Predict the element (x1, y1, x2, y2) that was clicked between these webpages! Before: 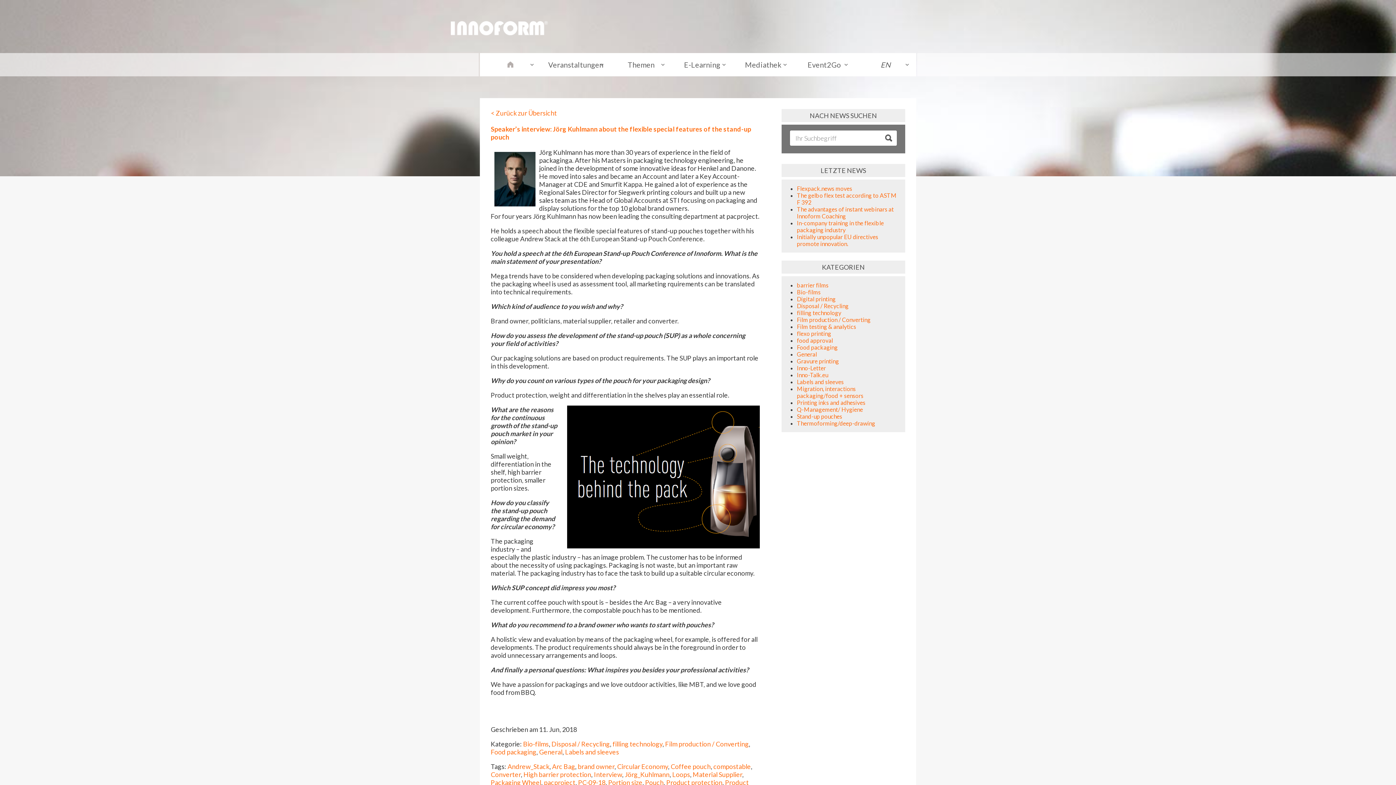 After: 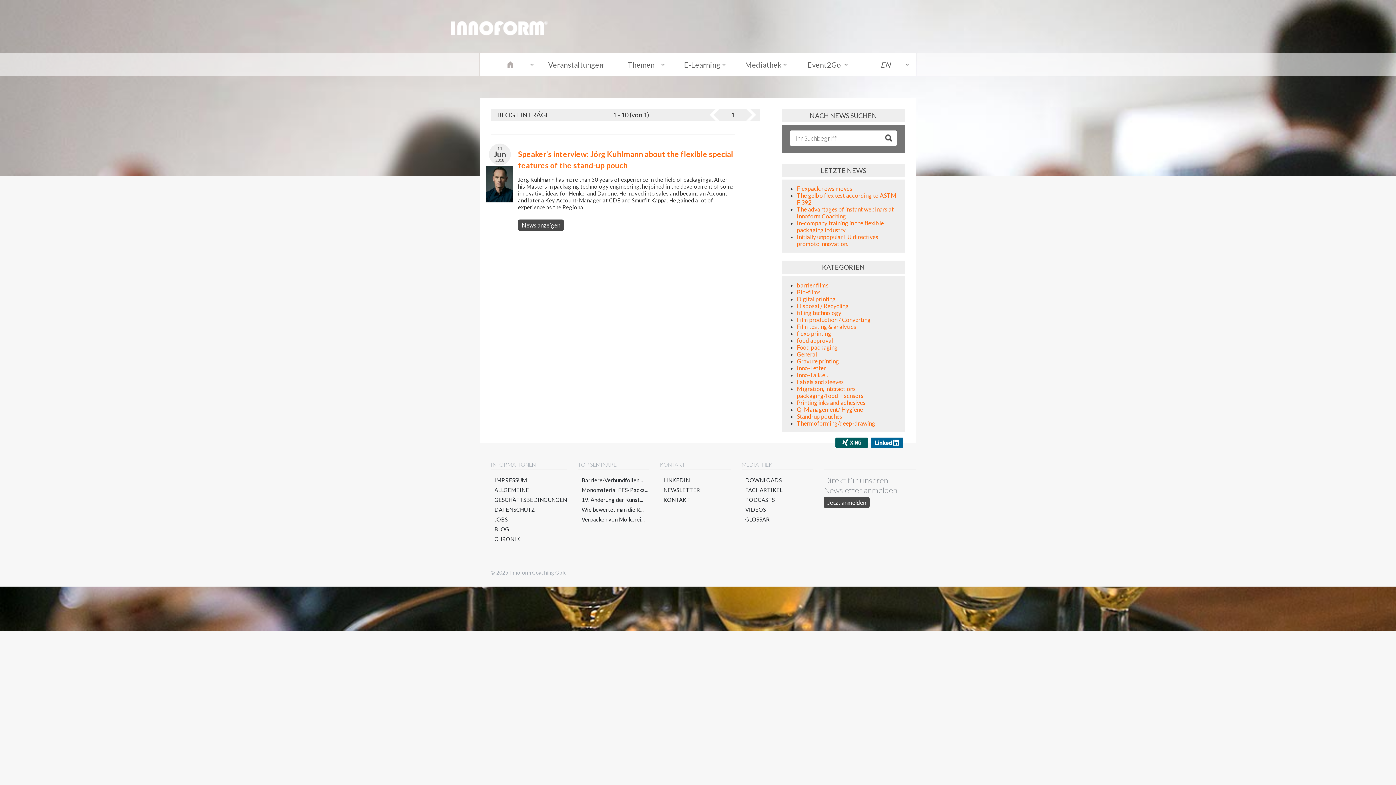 Action: bbox: (523, 770, 591, 778) label: High barrier protection